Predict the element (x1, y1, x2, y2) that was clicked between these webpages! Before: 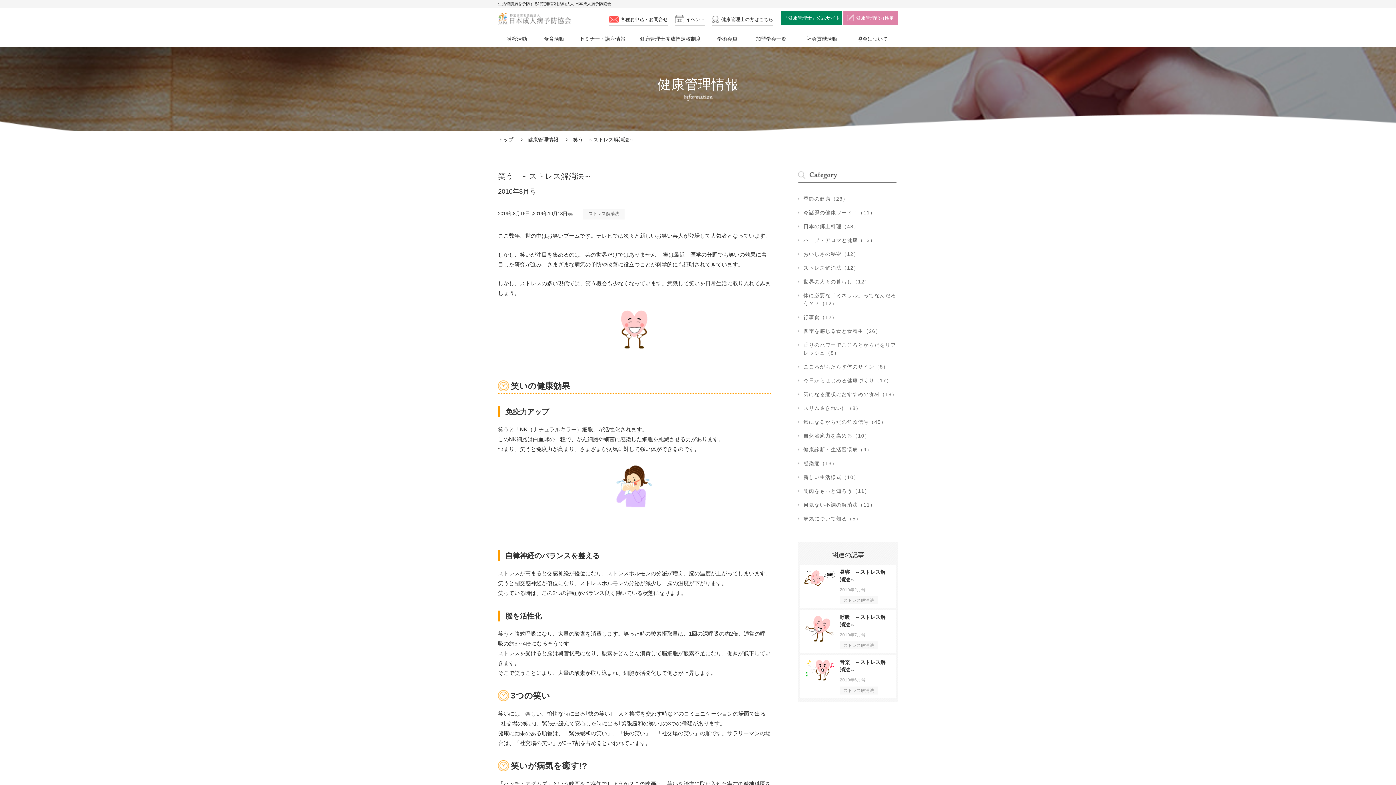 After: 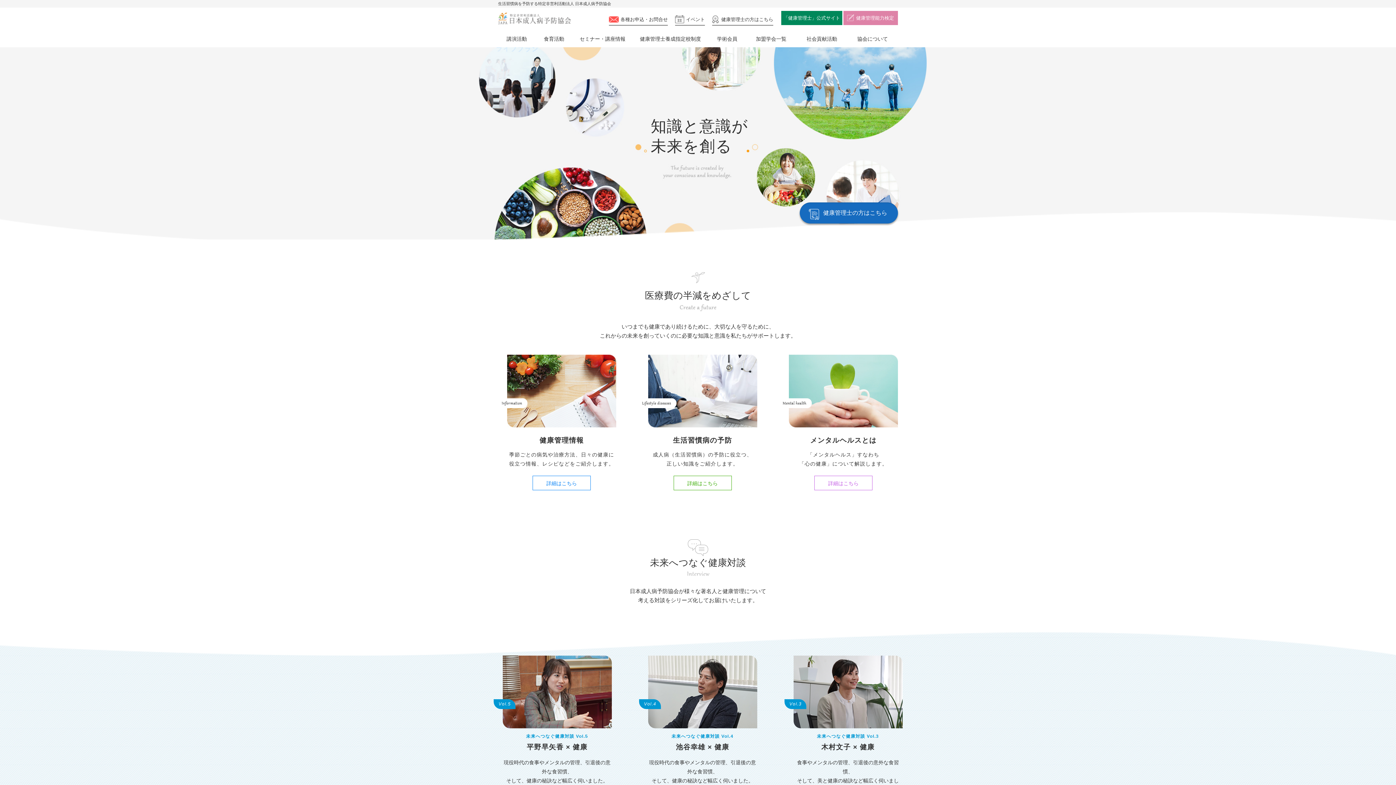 Action: label: 特定非営利活動法人 日本成人病予防協会 bbox: (498, 12, 570, 24)